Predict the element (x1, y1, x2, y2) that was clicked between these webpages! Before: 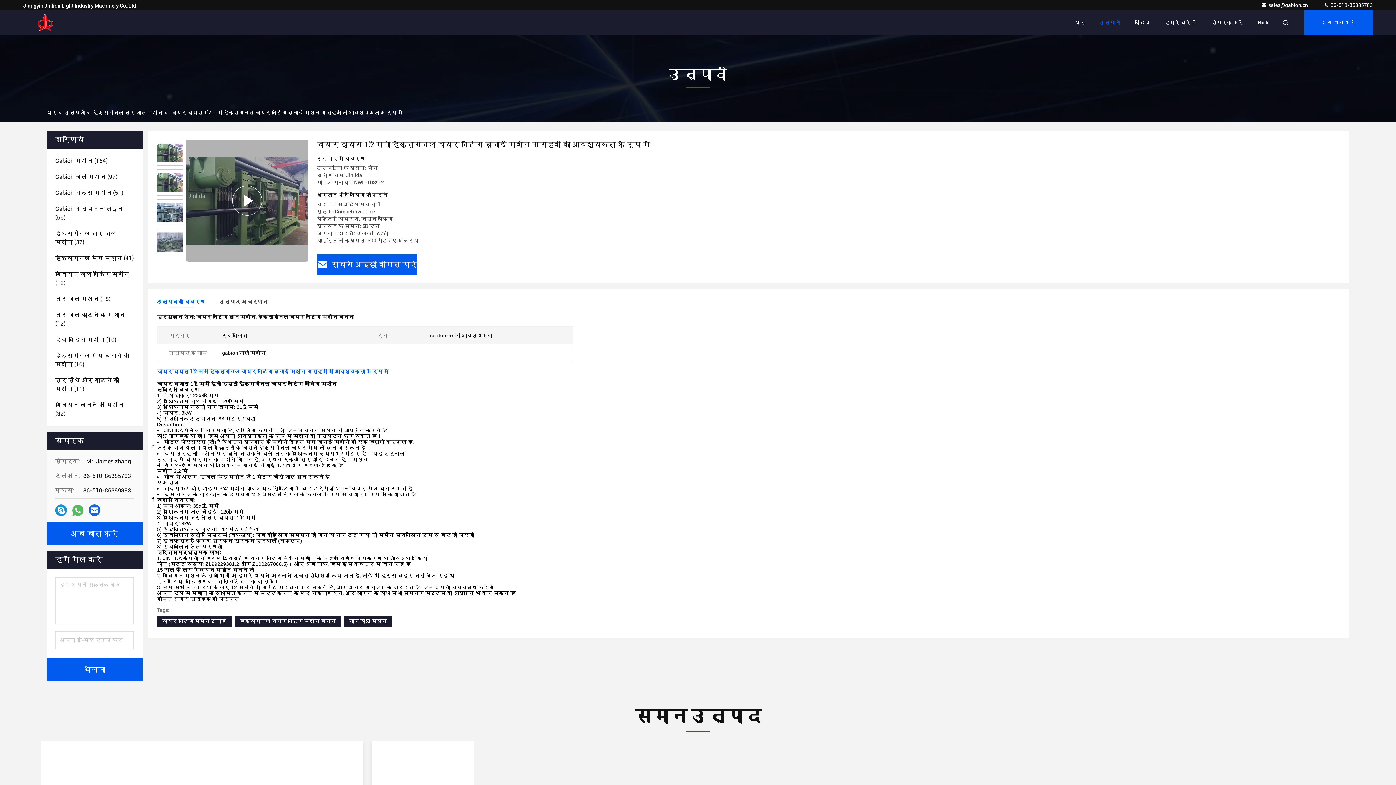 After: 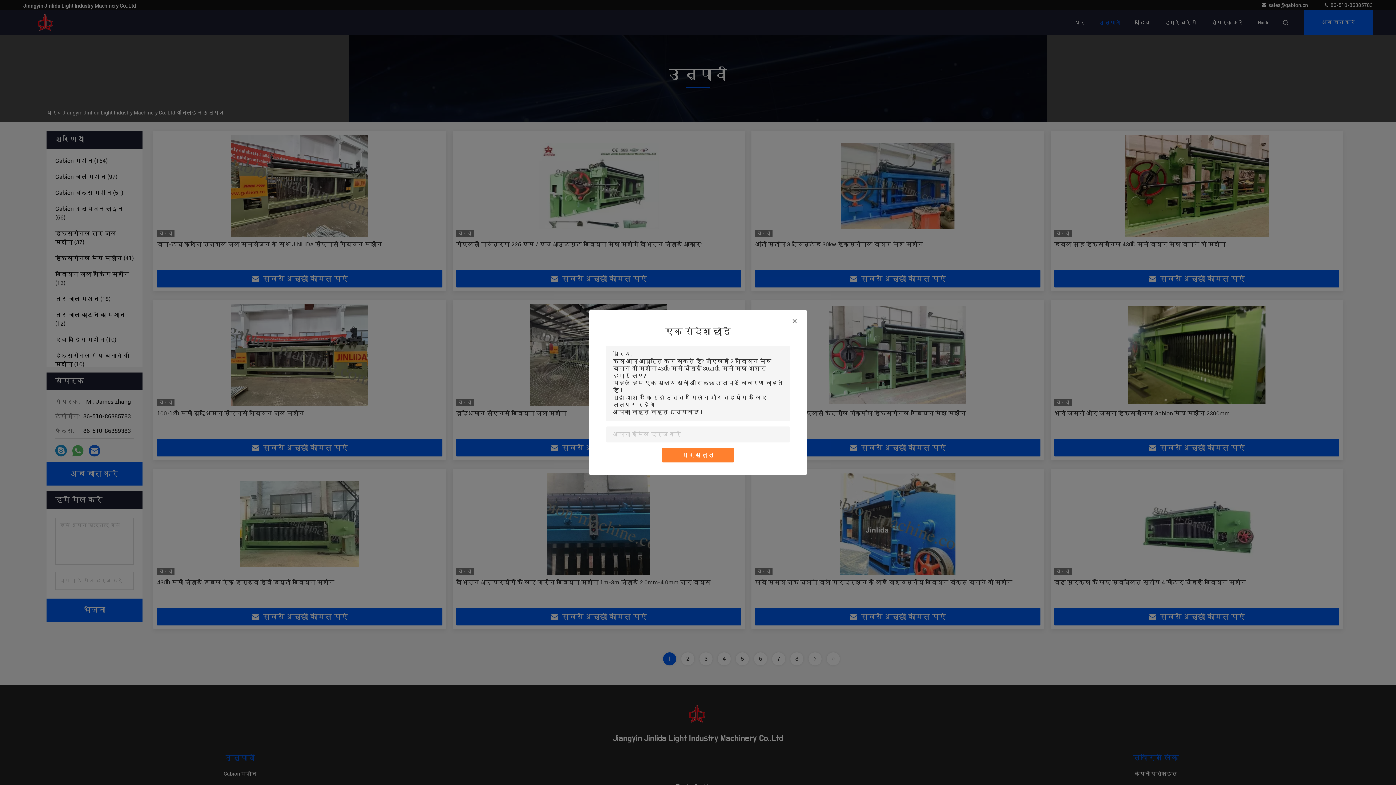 Action: label: उत्पादों bbox: (1100, 10, 1120, 34)